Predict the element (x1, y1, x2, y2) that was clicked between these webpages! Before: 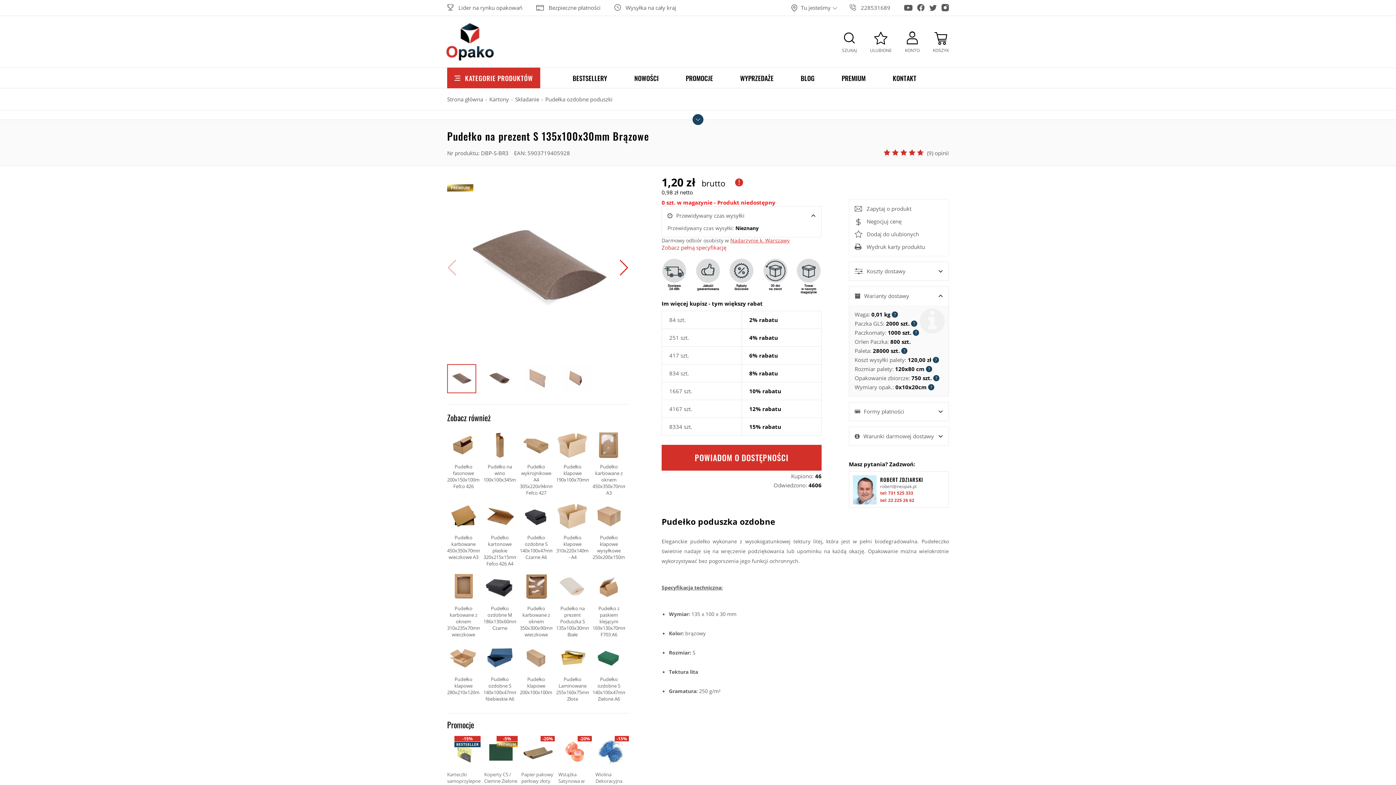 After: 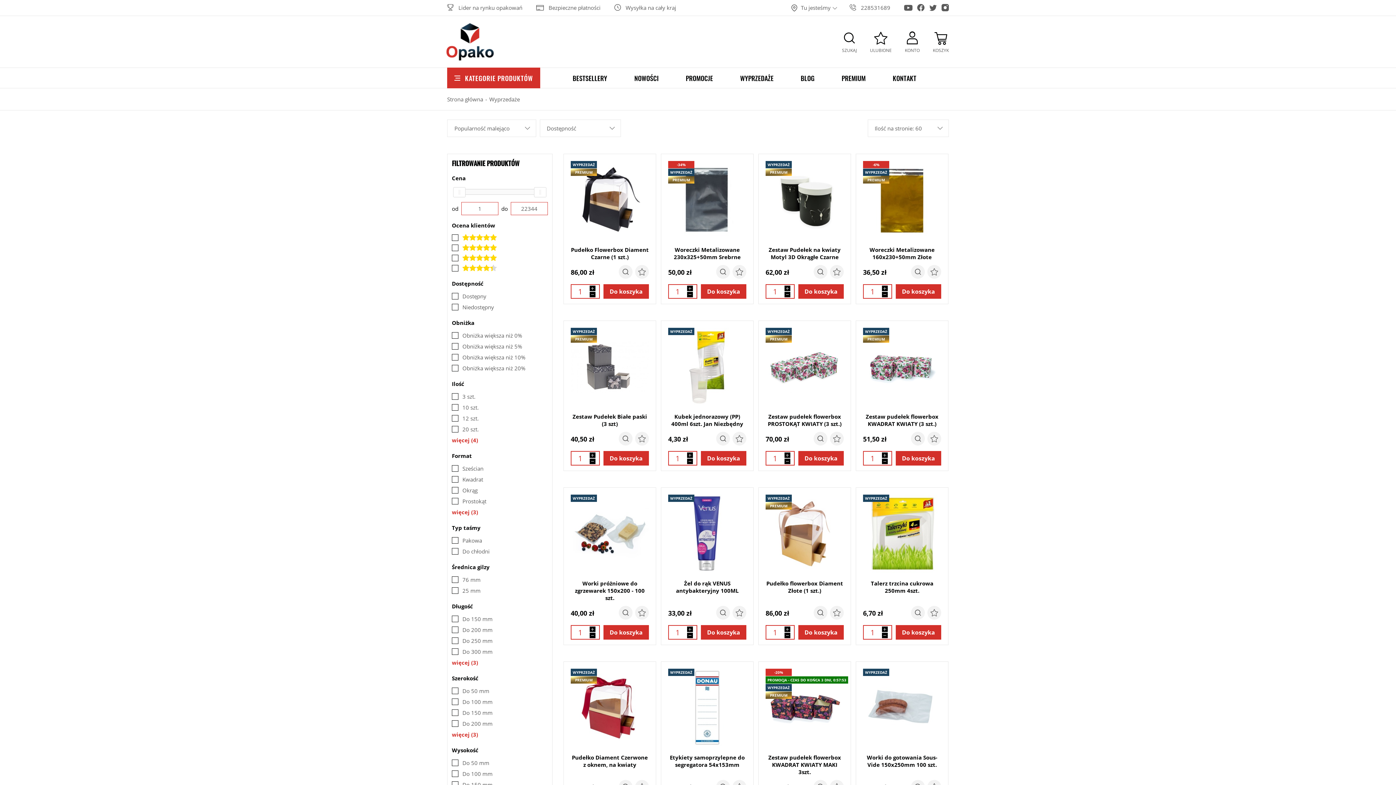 Action: label: WYPRZEDAŻE bbox: (736, 67, 777, 88)